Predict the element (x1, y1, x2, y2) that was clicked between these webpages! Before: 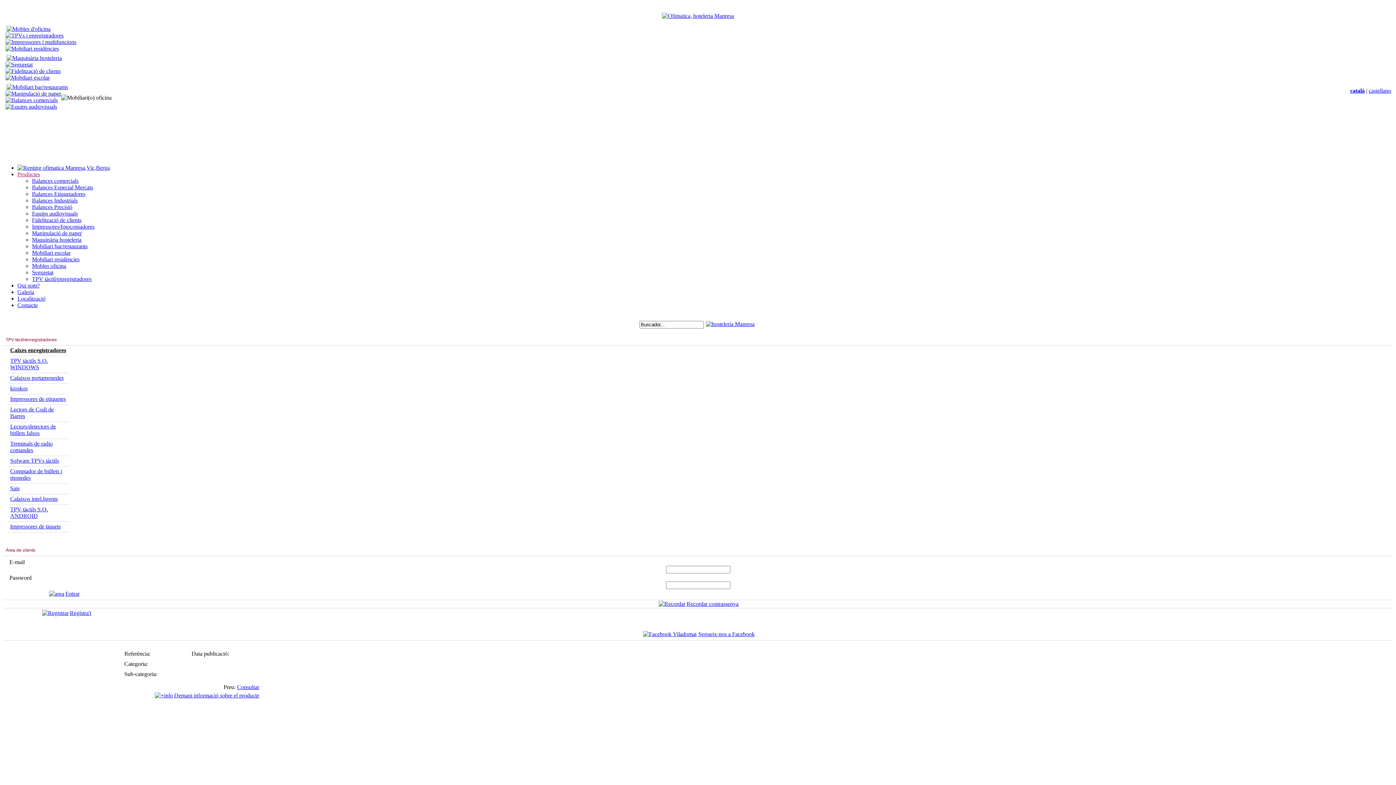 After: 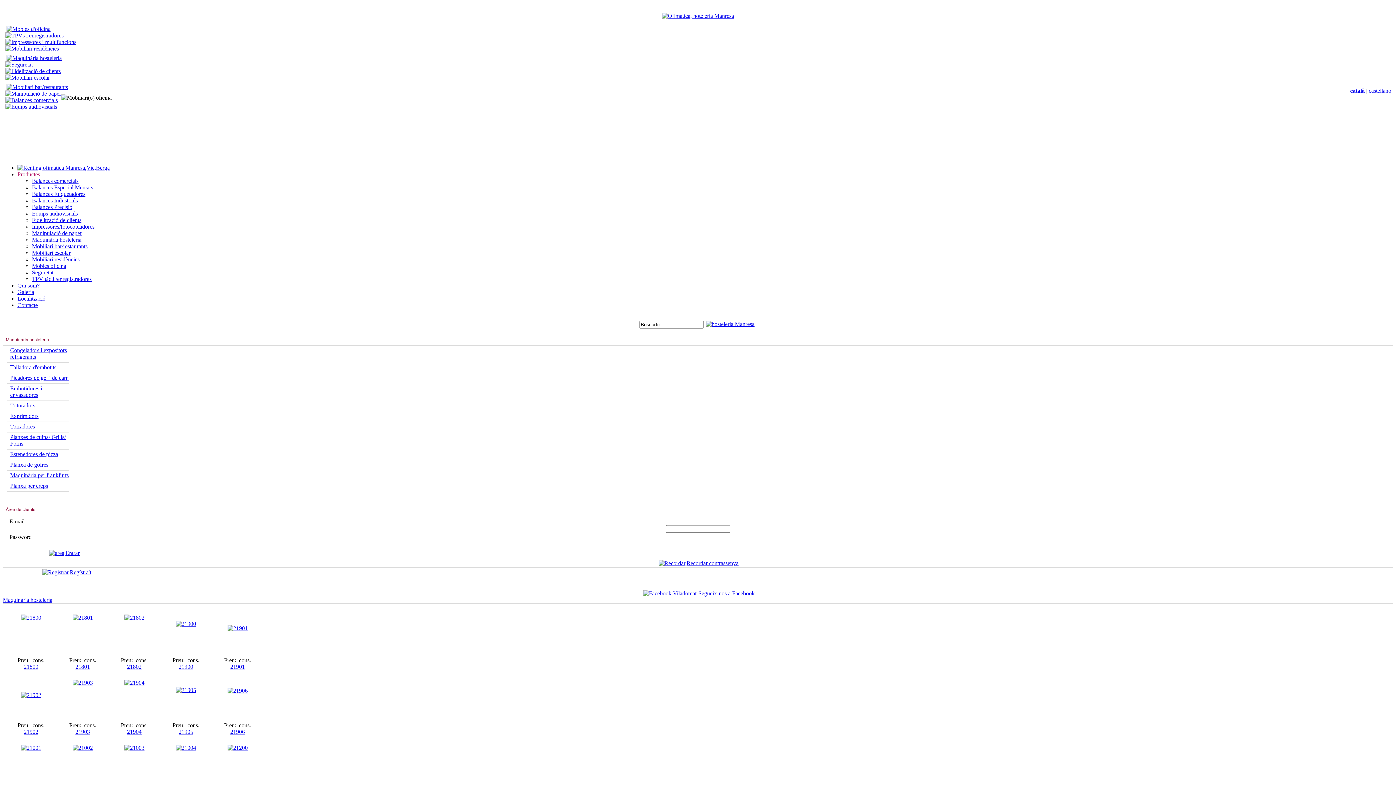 Action: bbox: (32, 236, 81, 242) label: Maquinària hosteleria